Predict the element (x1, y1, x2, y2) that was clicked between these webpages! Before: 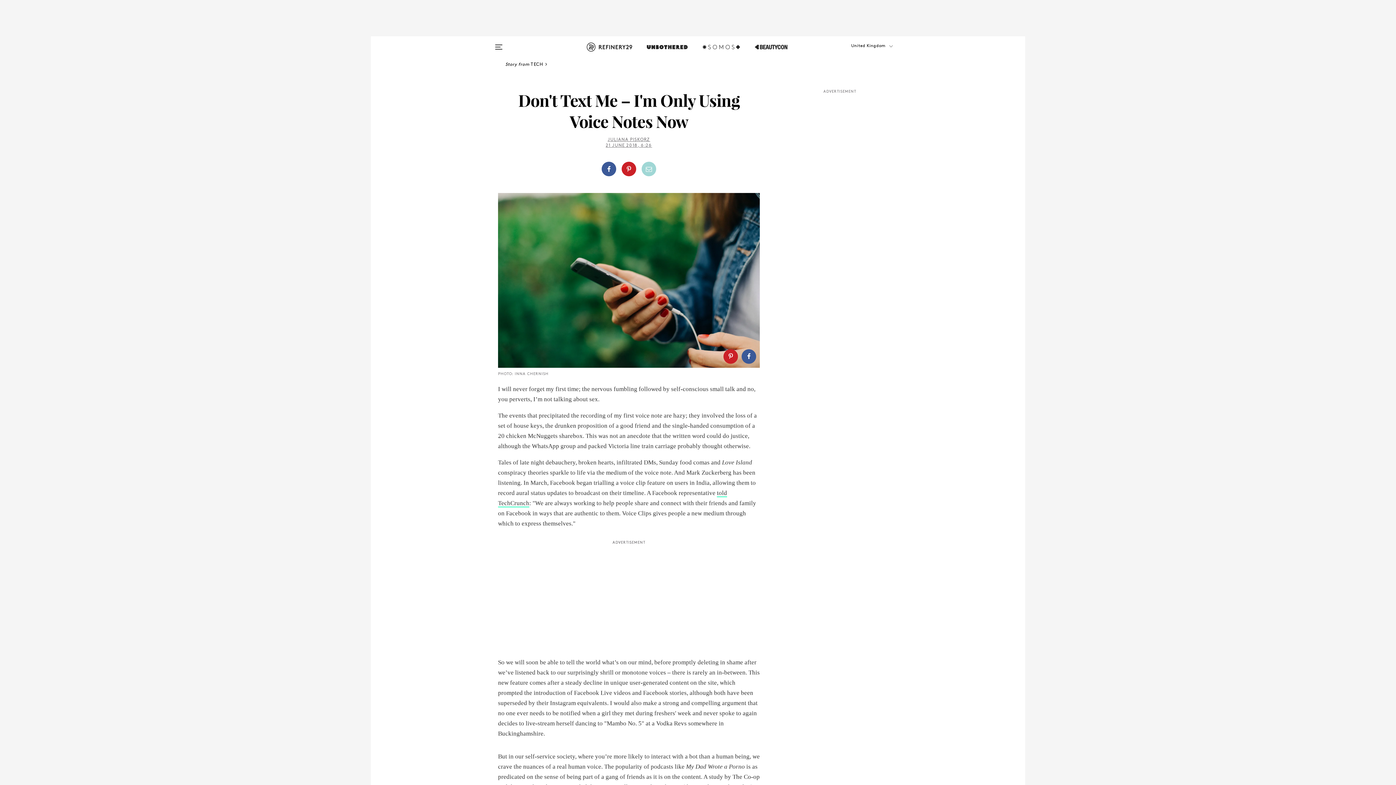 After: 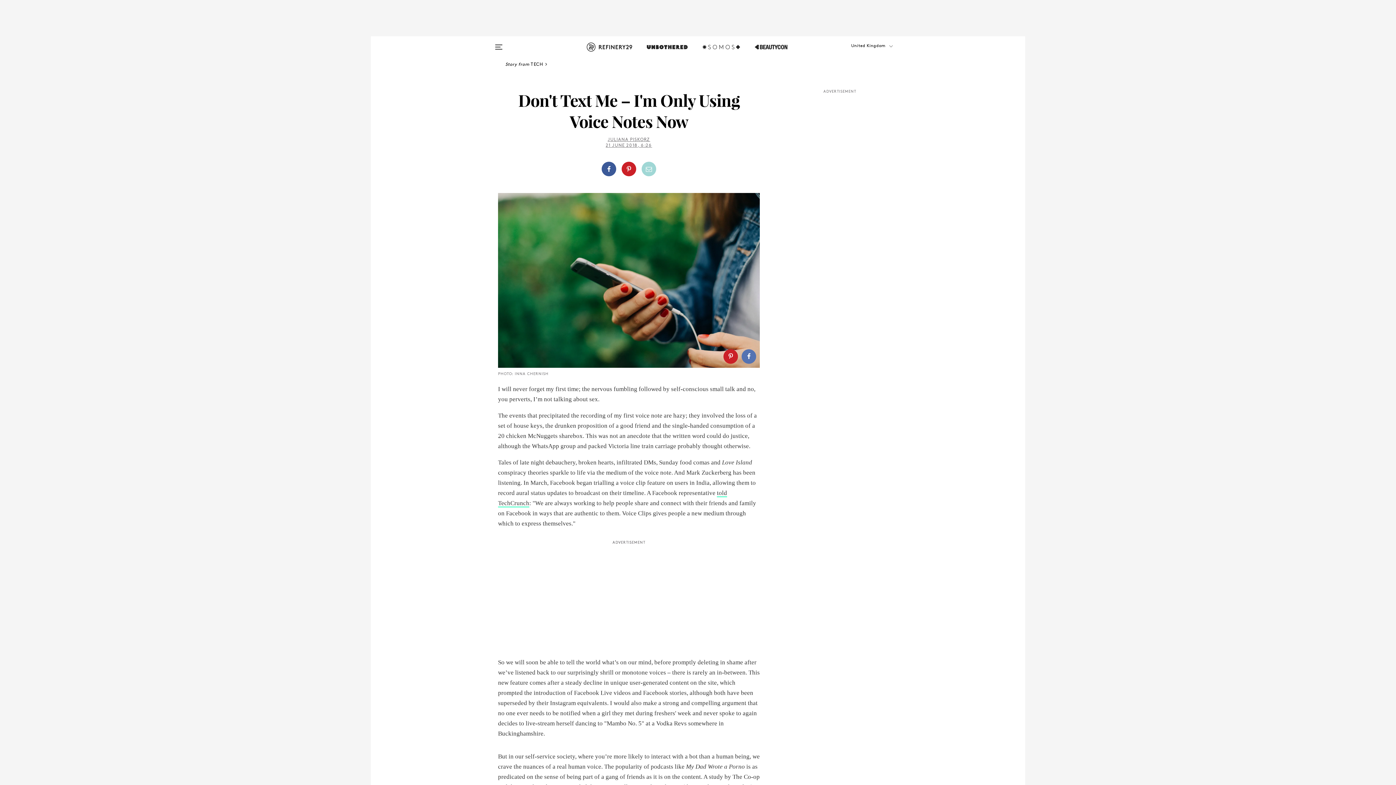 Action: bbox: (741, 349, 756, 363)